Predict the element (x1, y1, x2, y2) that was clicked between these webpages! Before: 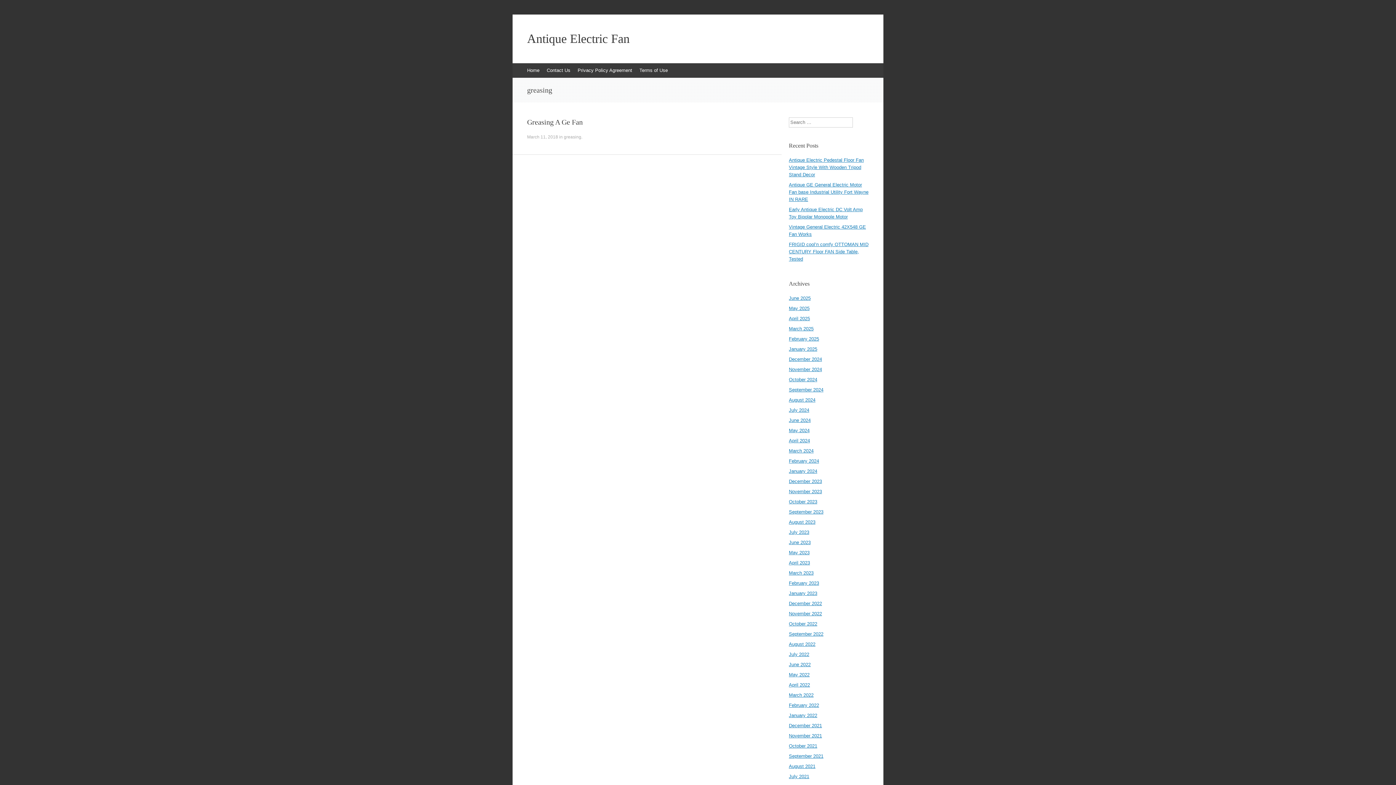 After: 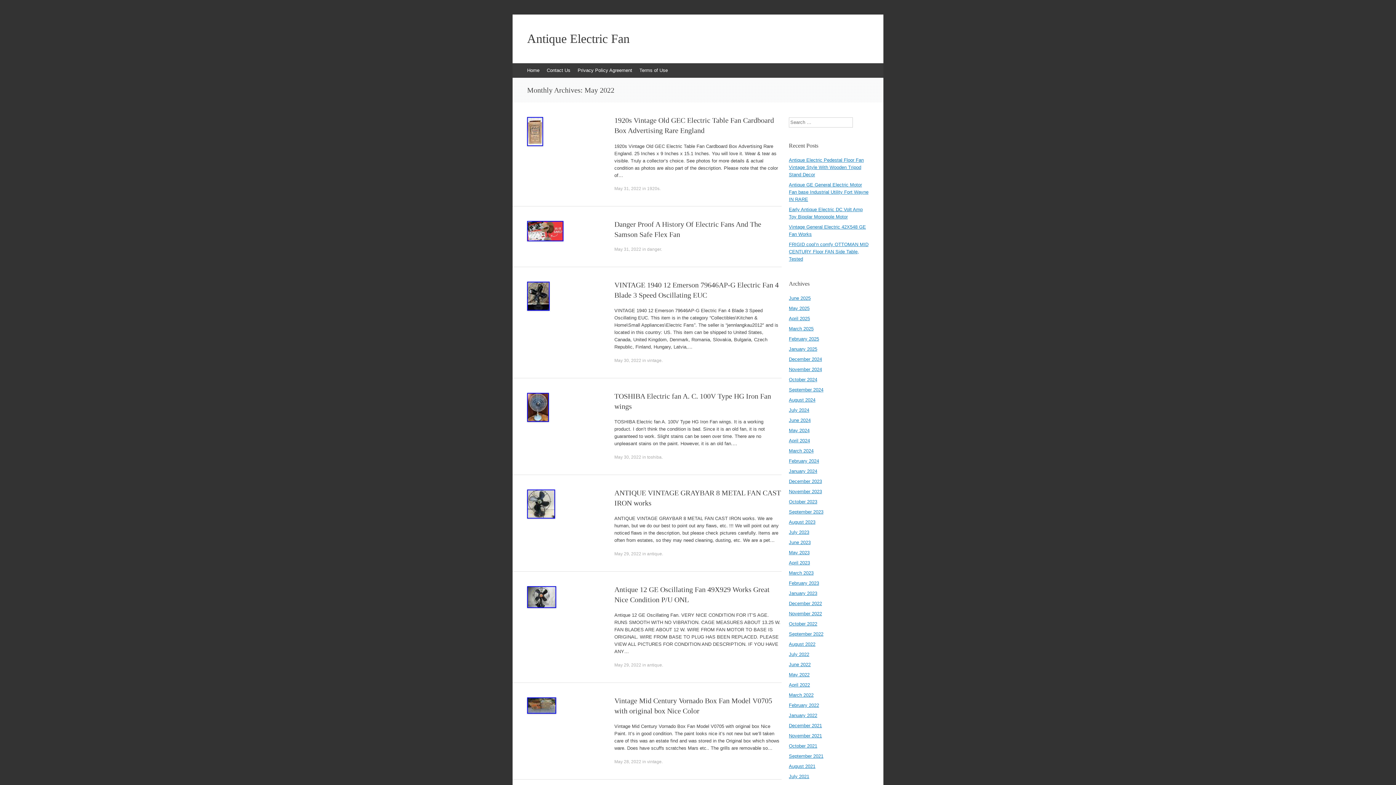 Action: label: May 2022 bbox: (789, 672, 809, 677)